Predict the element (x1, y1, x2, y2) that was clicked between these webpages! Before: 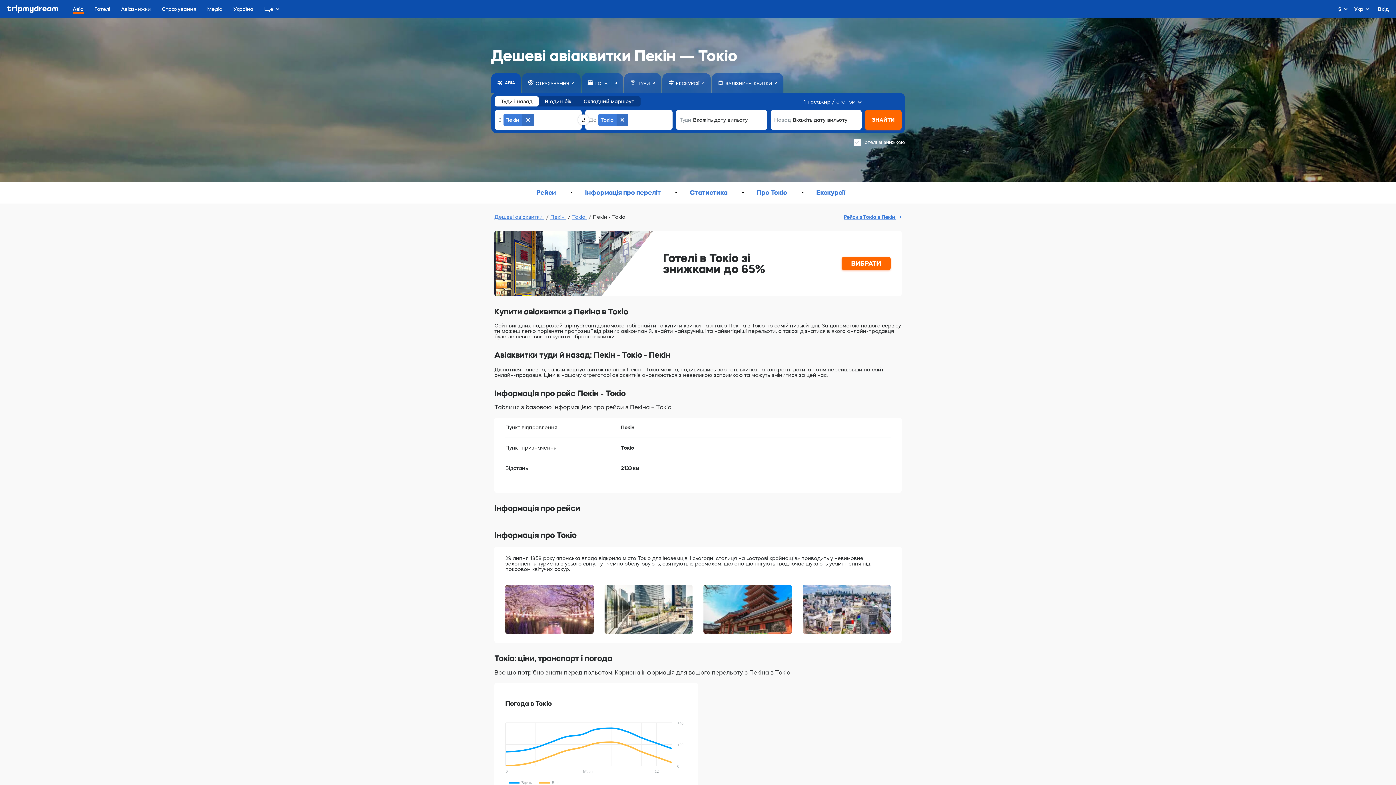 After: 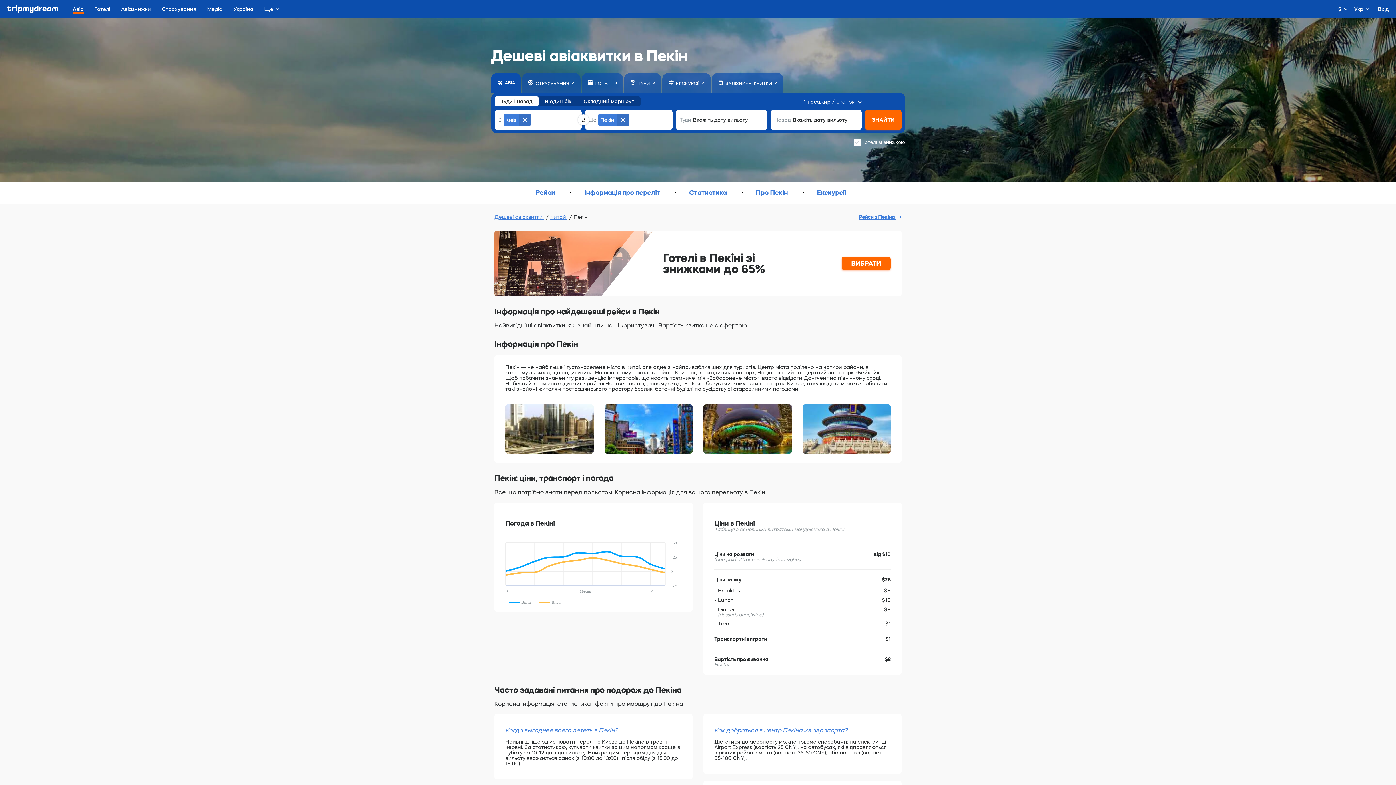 Action: bbox: (550, 214, 572, 220) label: Пекін 